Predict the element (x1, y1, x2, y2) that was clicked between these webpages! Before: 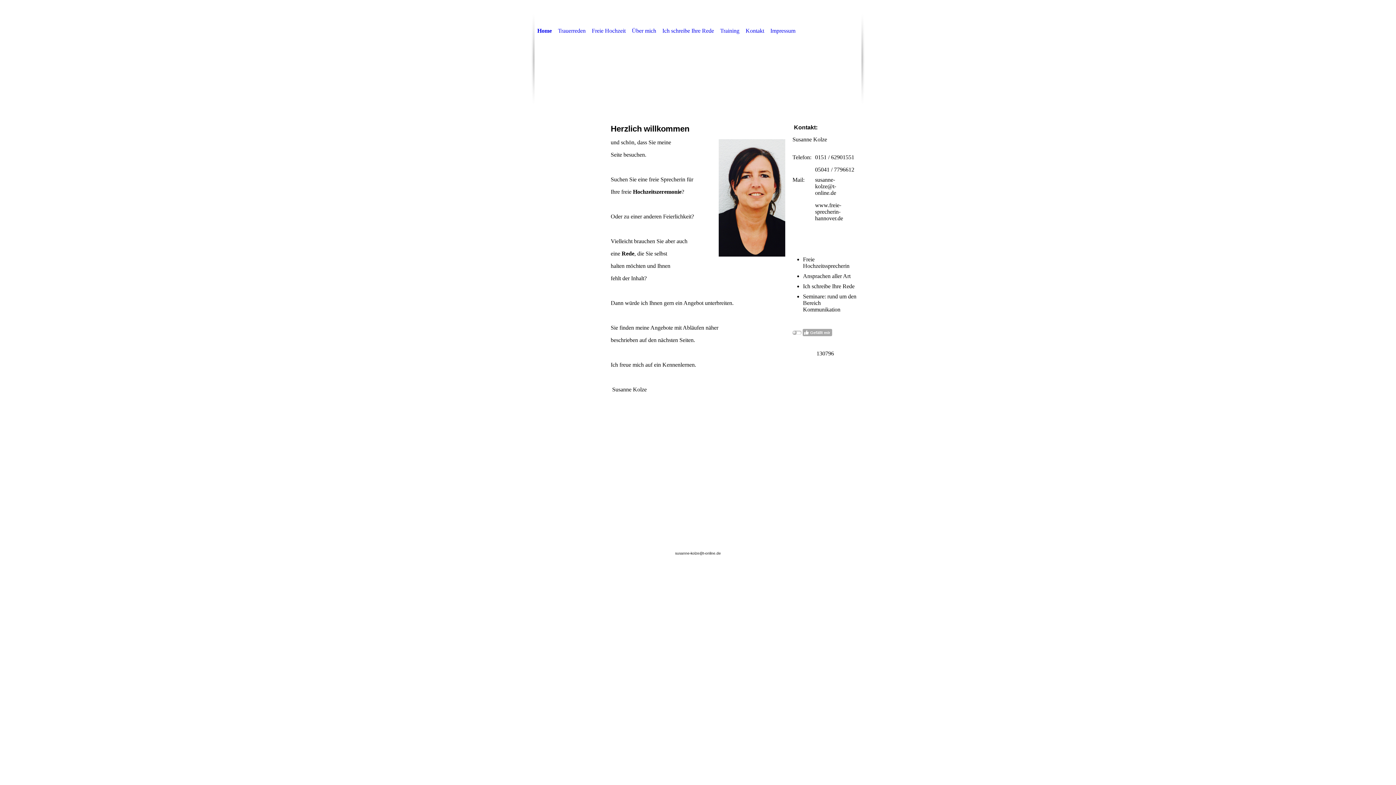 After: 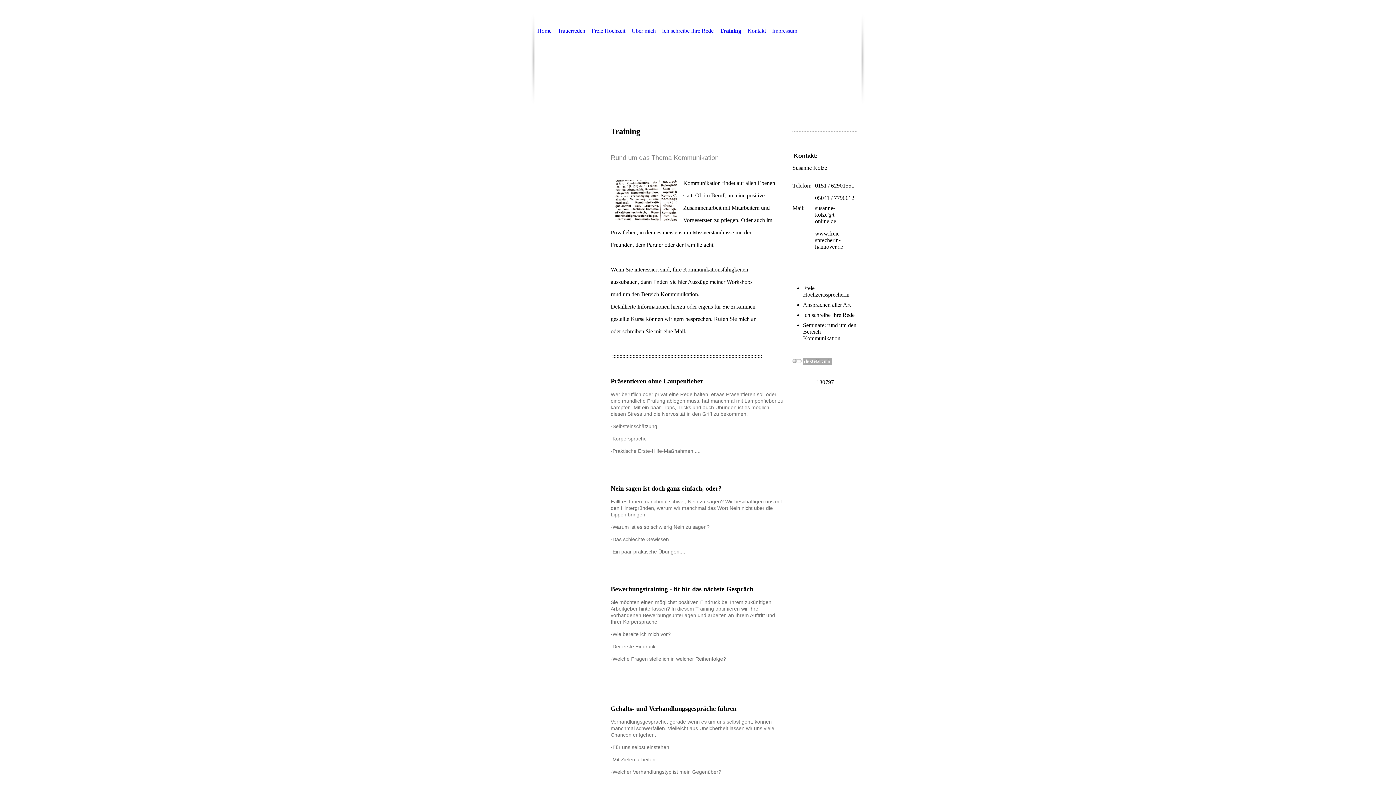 Action: bbox: (717, 27, 742, 34) label: Training